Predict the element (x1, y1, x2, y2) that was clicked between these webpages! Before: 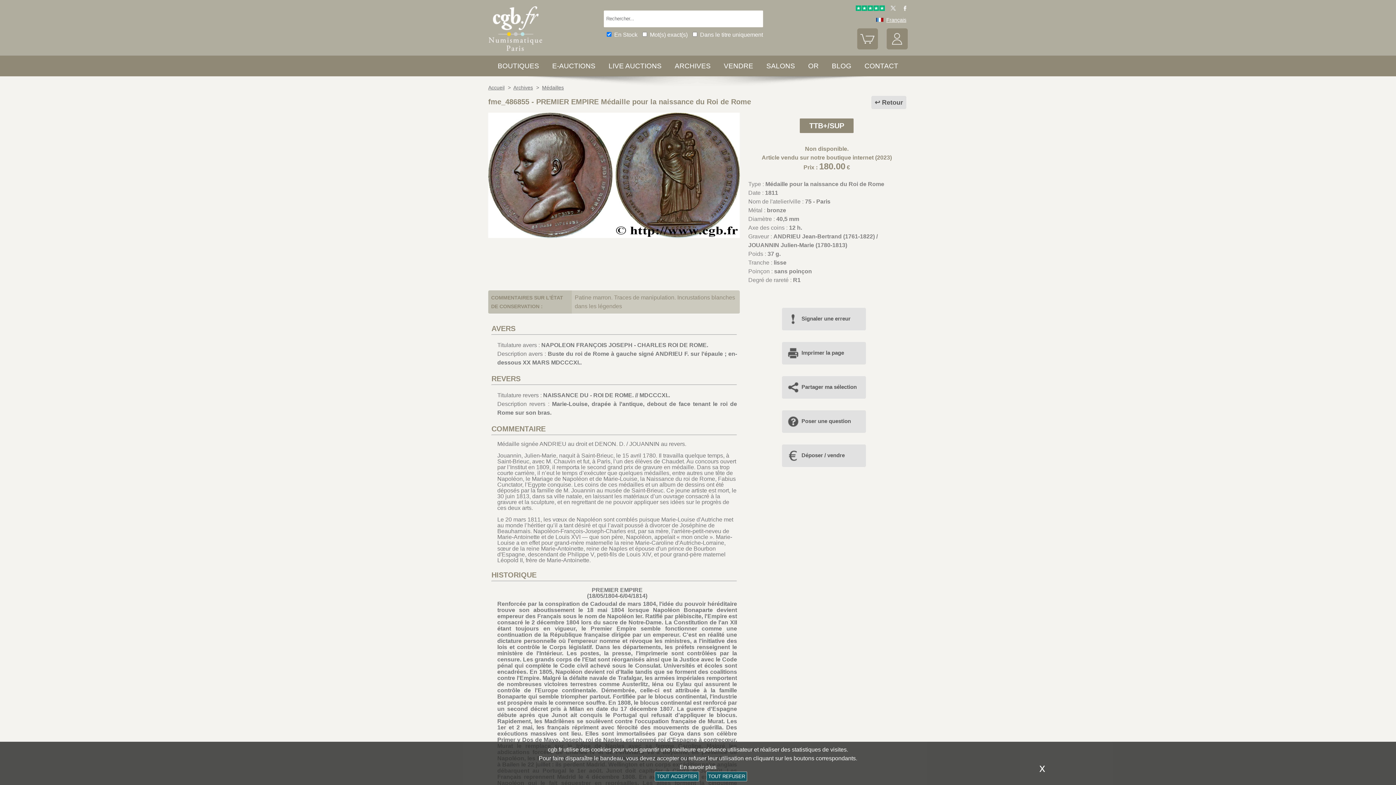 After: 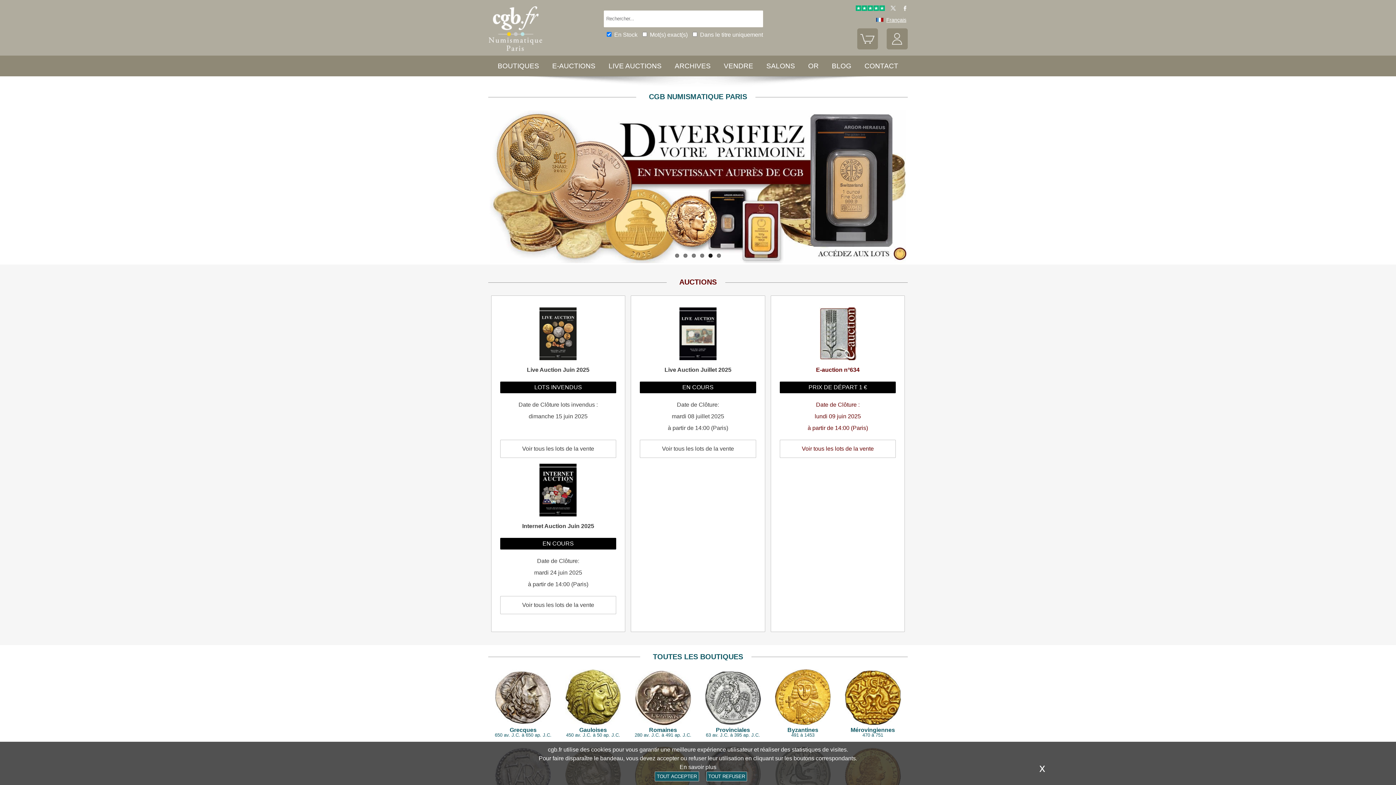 Action: bbox: (488, 49, 542, 55)